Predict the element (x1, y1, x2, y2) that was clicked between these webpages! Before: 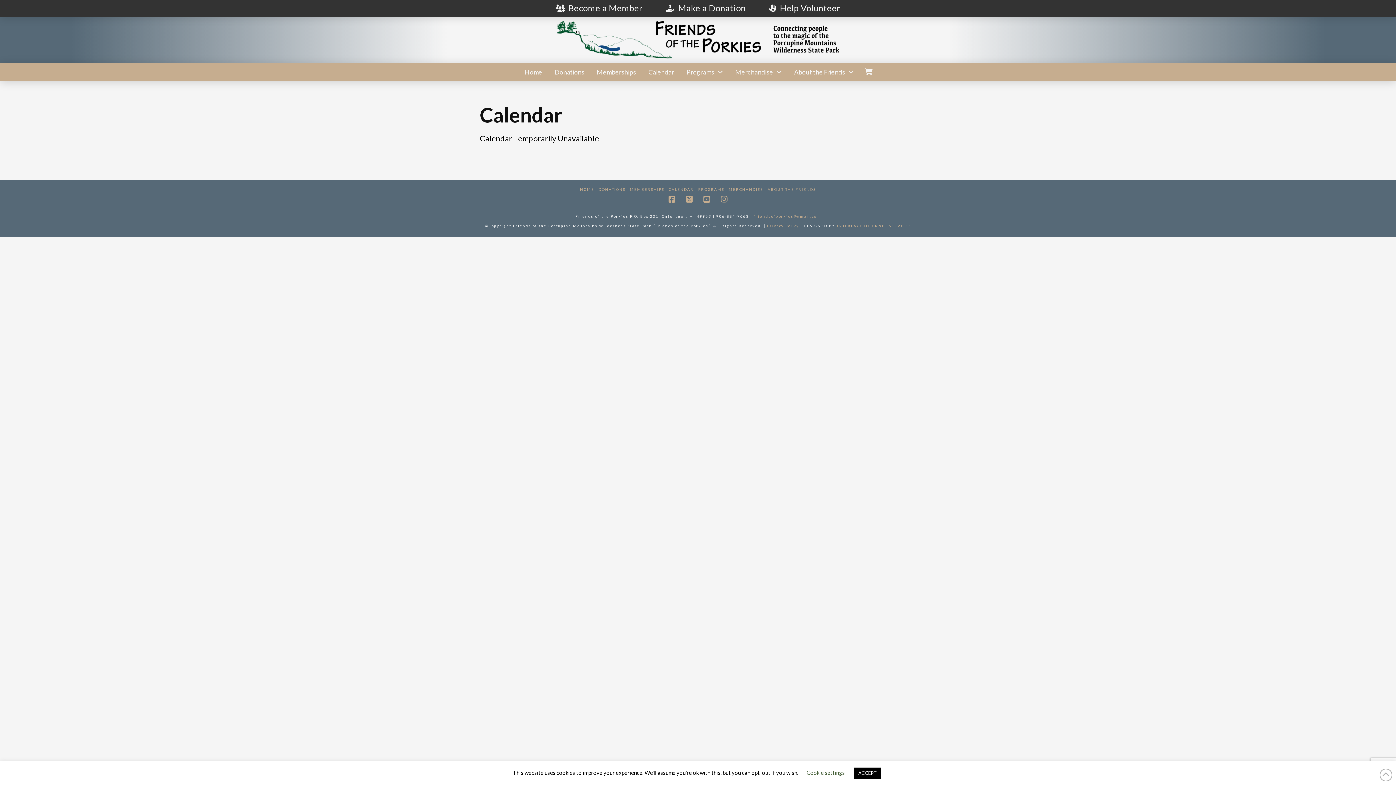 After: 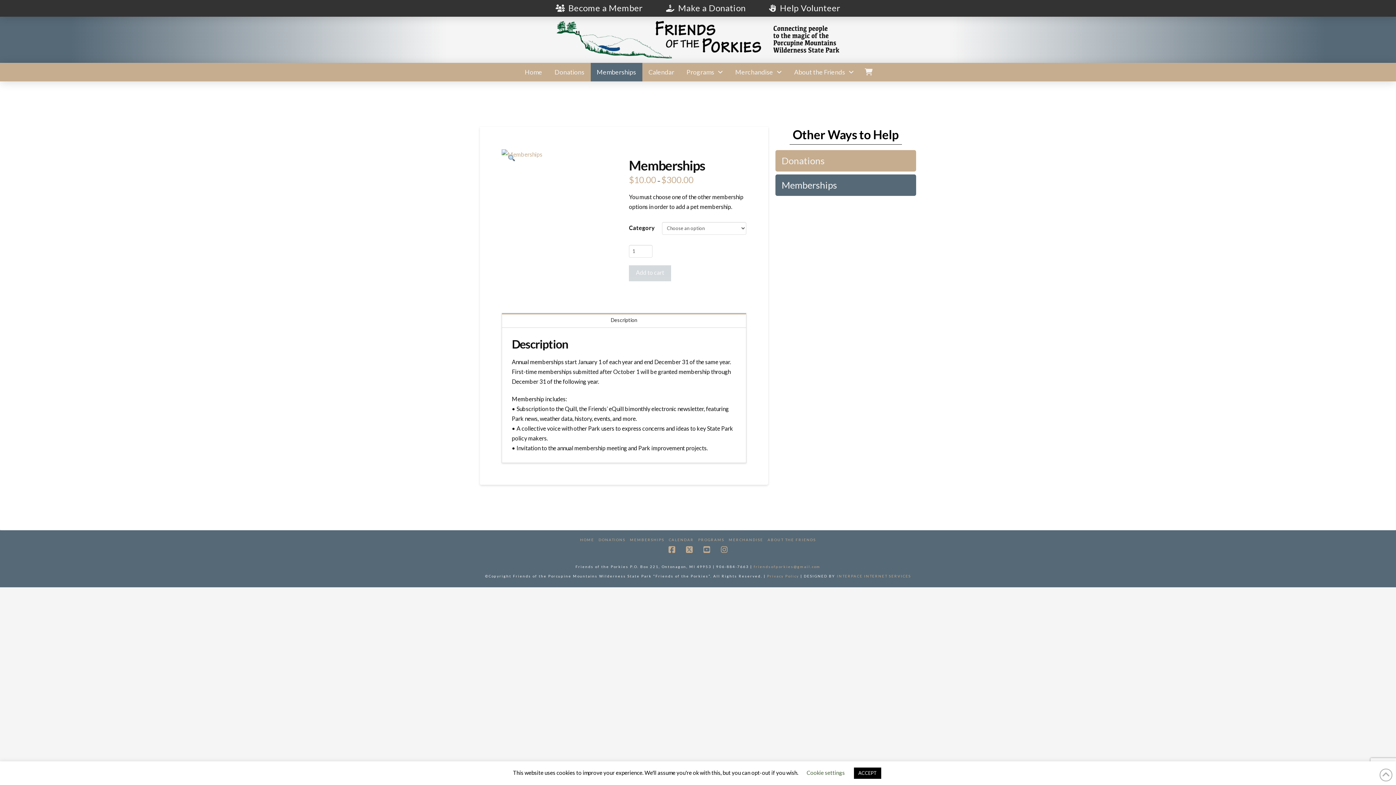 Action: bbox: (590, 62, 642, 81) label: Memberships